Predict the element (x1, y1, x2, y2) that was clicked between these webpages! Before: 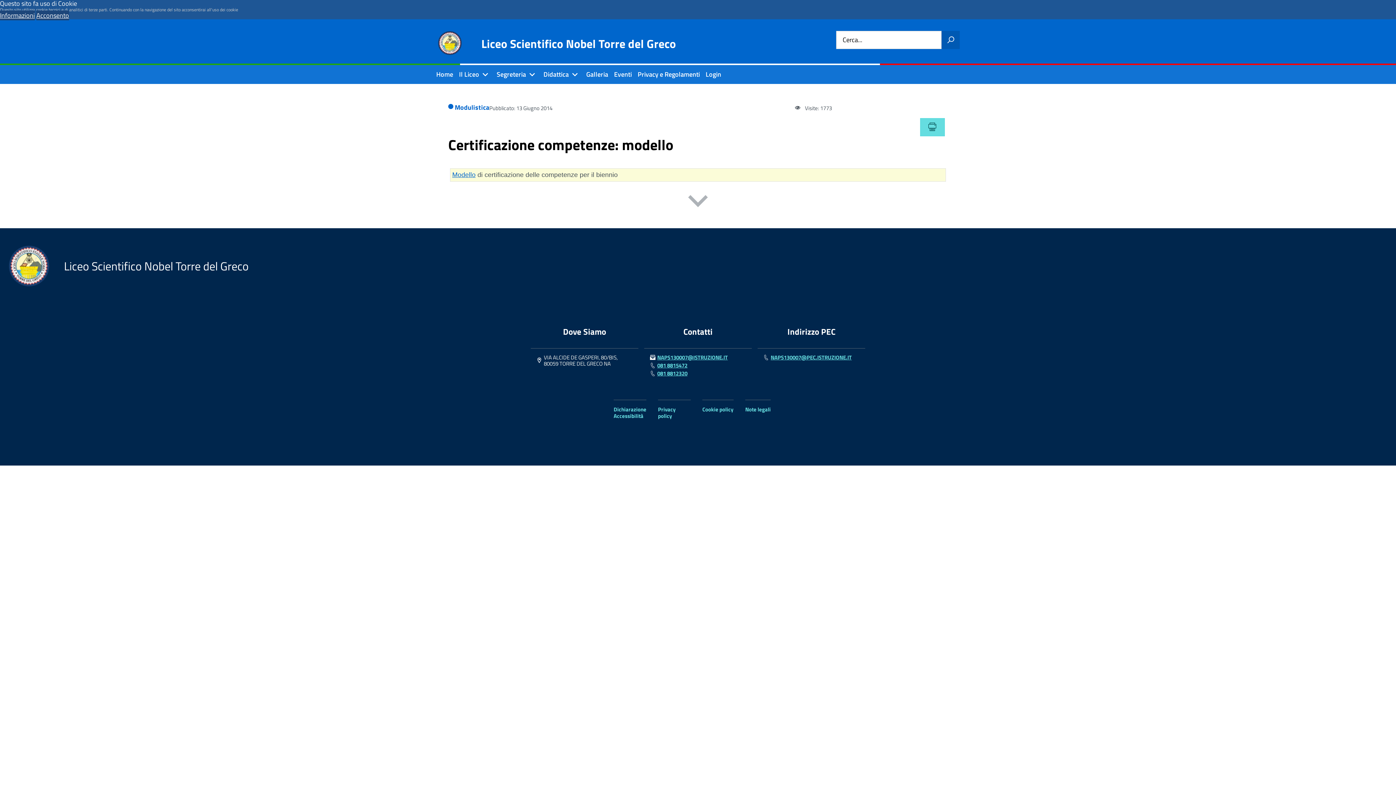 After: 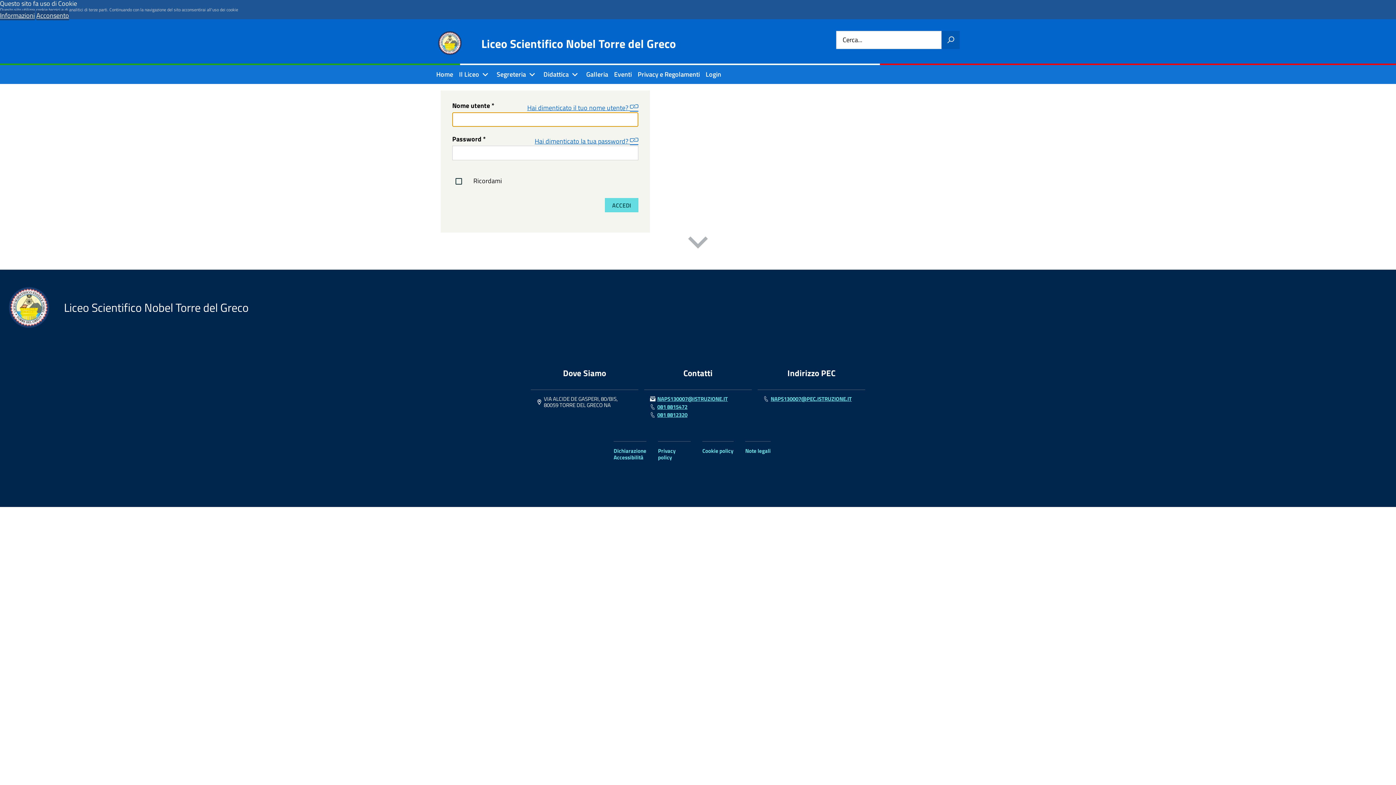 Action: label: Login bbox: (700, 65, 721, 84)